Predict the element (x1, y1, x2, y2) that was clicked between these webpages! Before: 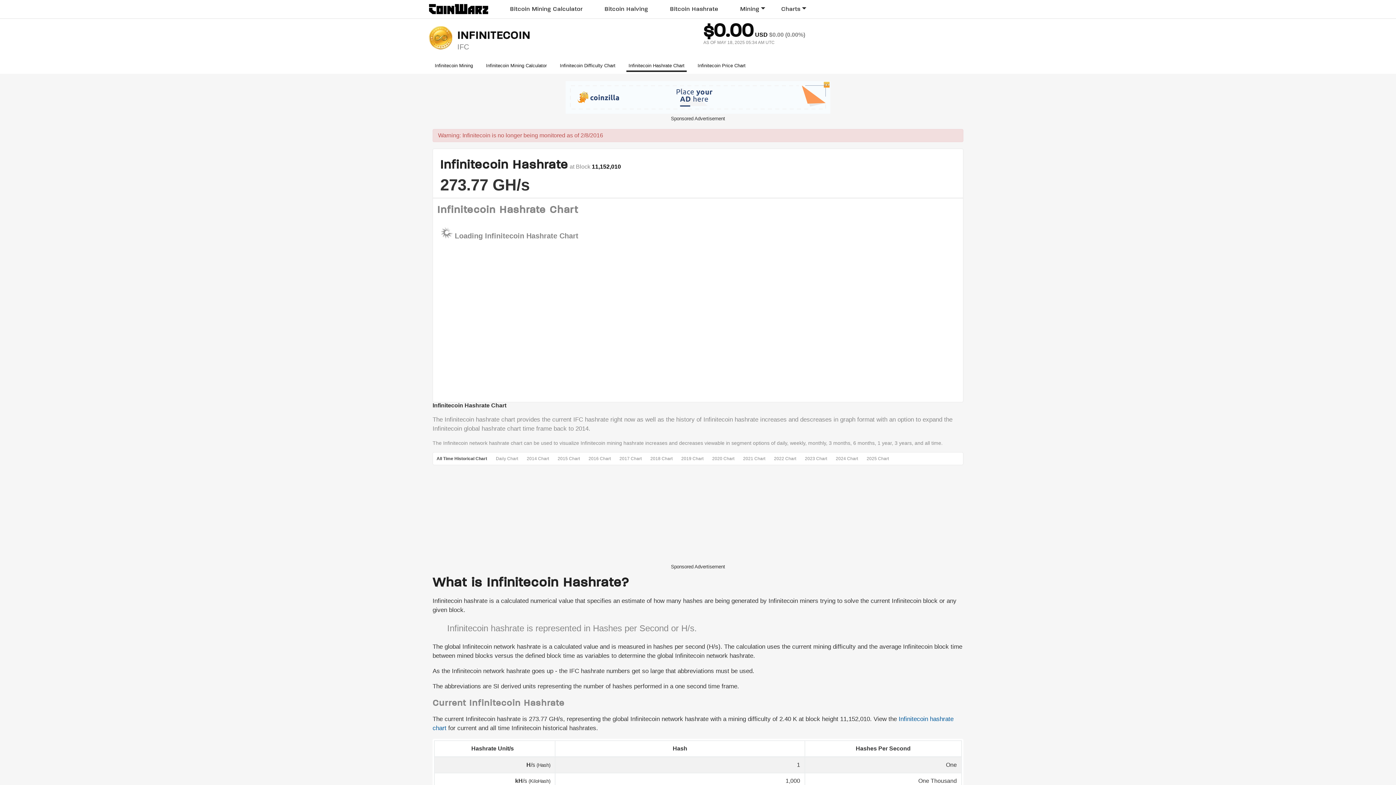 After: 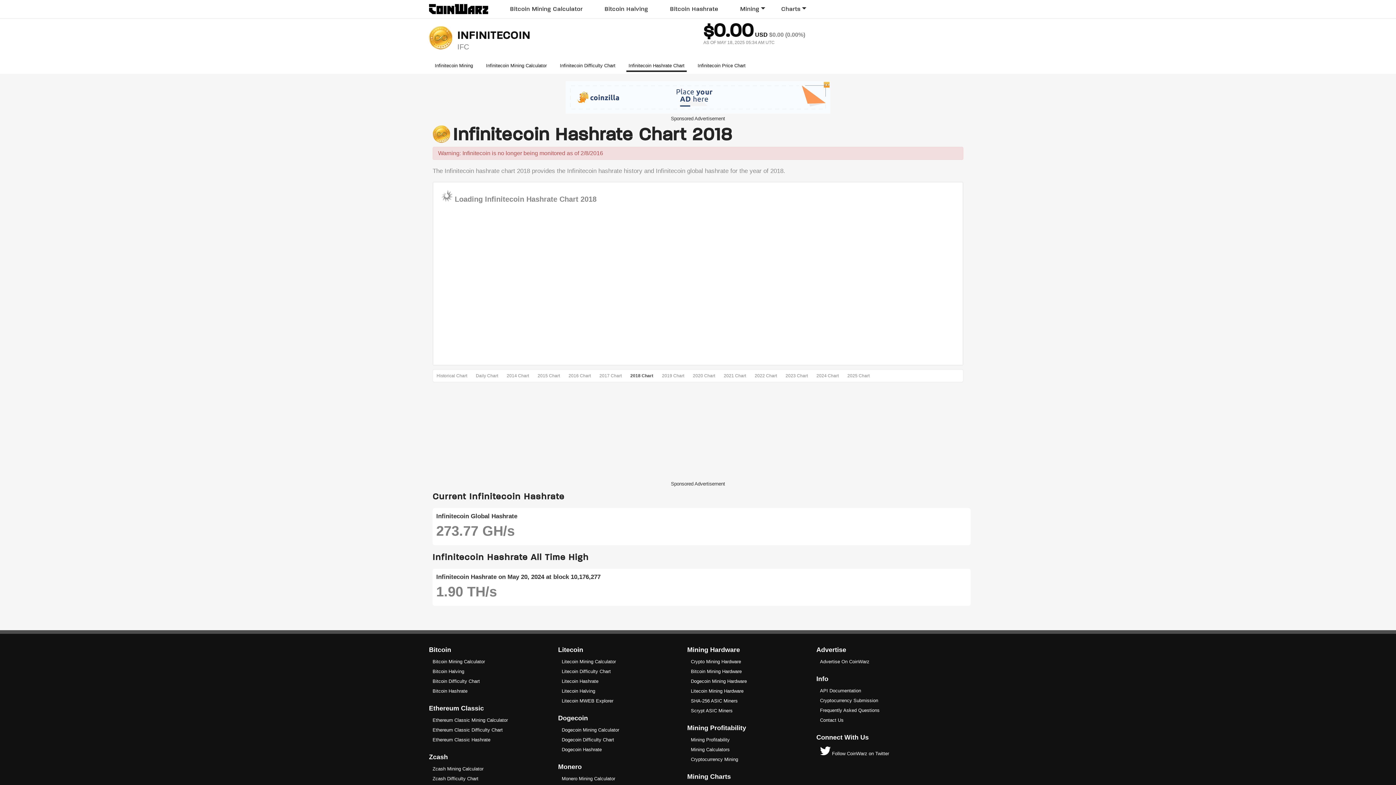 Action: bbox: (650, 456, 672, 461) label: 2018 Chart